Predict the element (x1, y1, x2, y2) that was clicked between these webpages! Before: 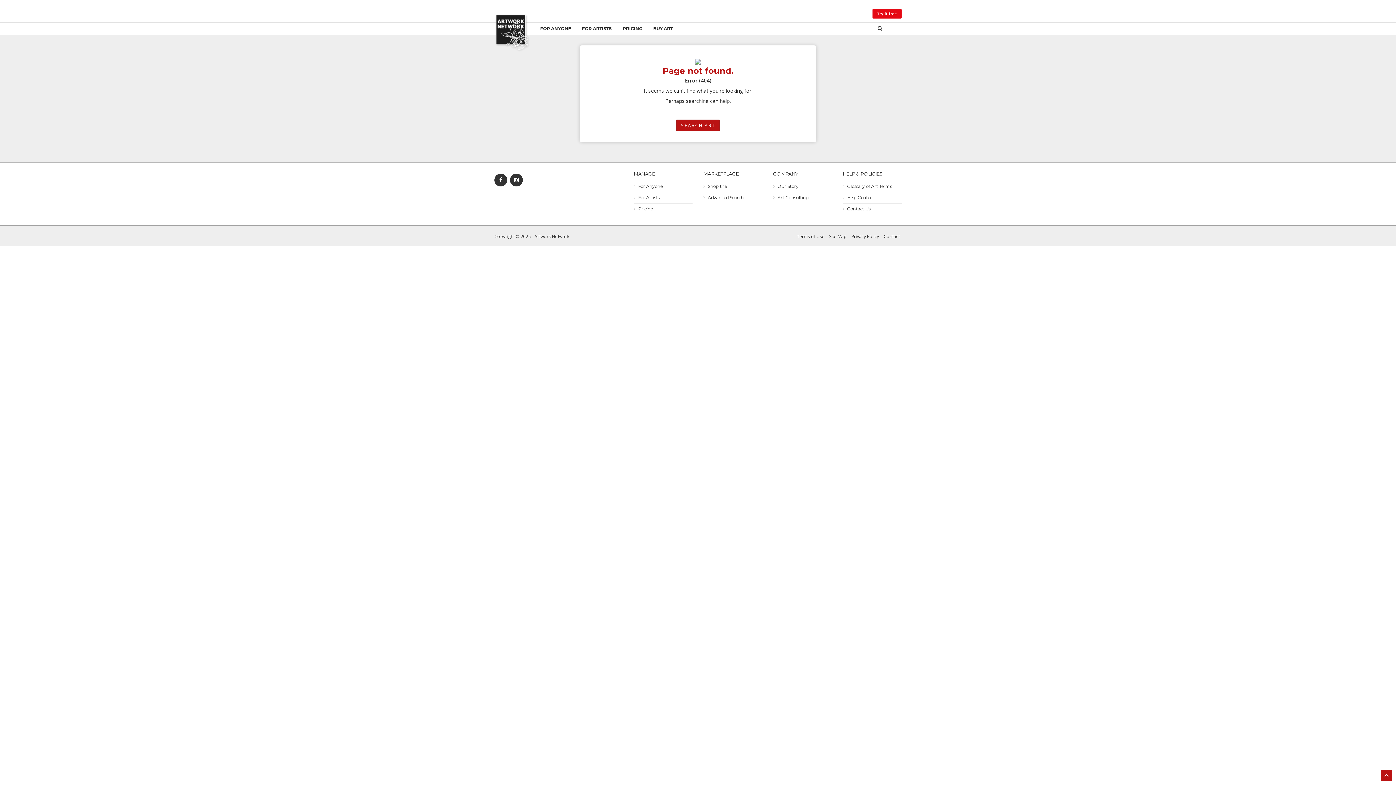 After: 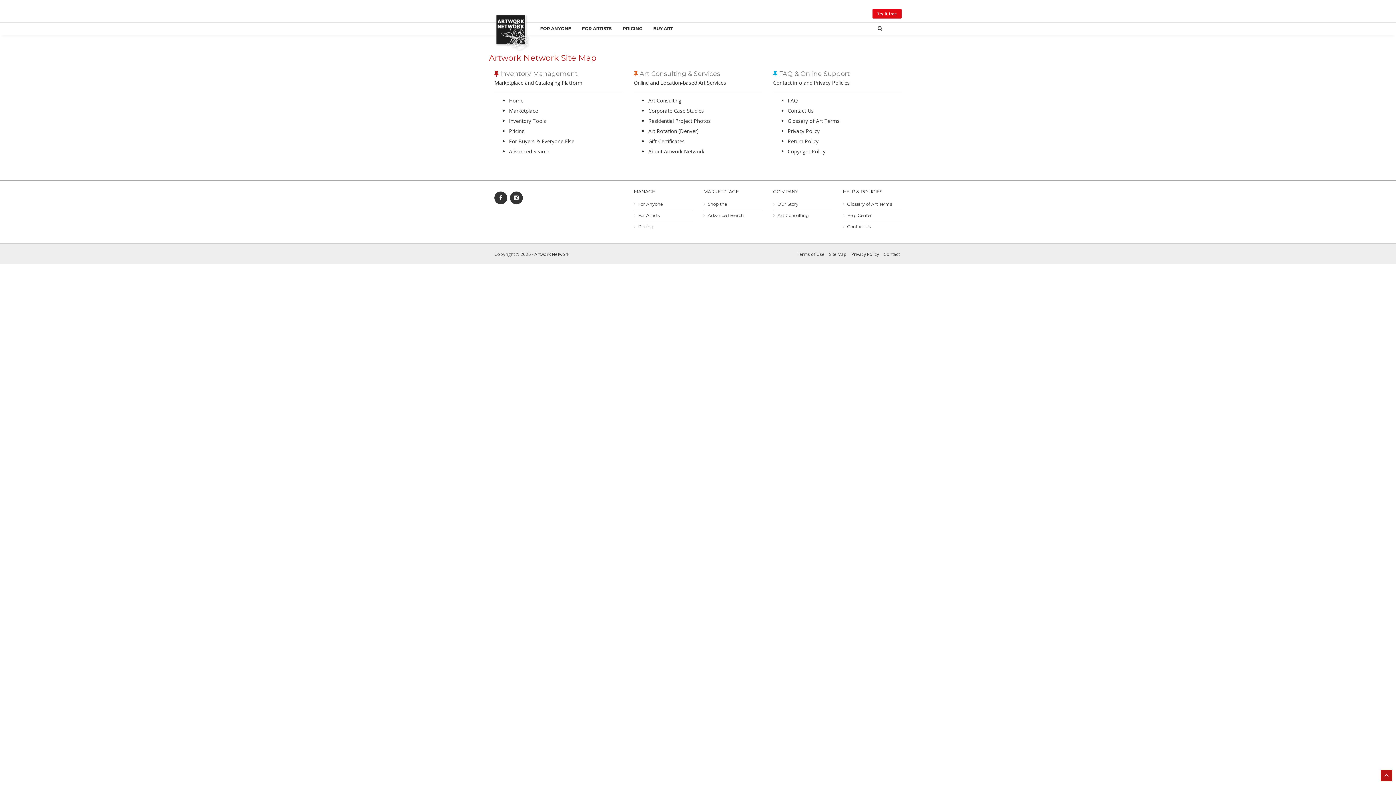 Action: bbox: (829, 233, 846, 239) label: Site Map